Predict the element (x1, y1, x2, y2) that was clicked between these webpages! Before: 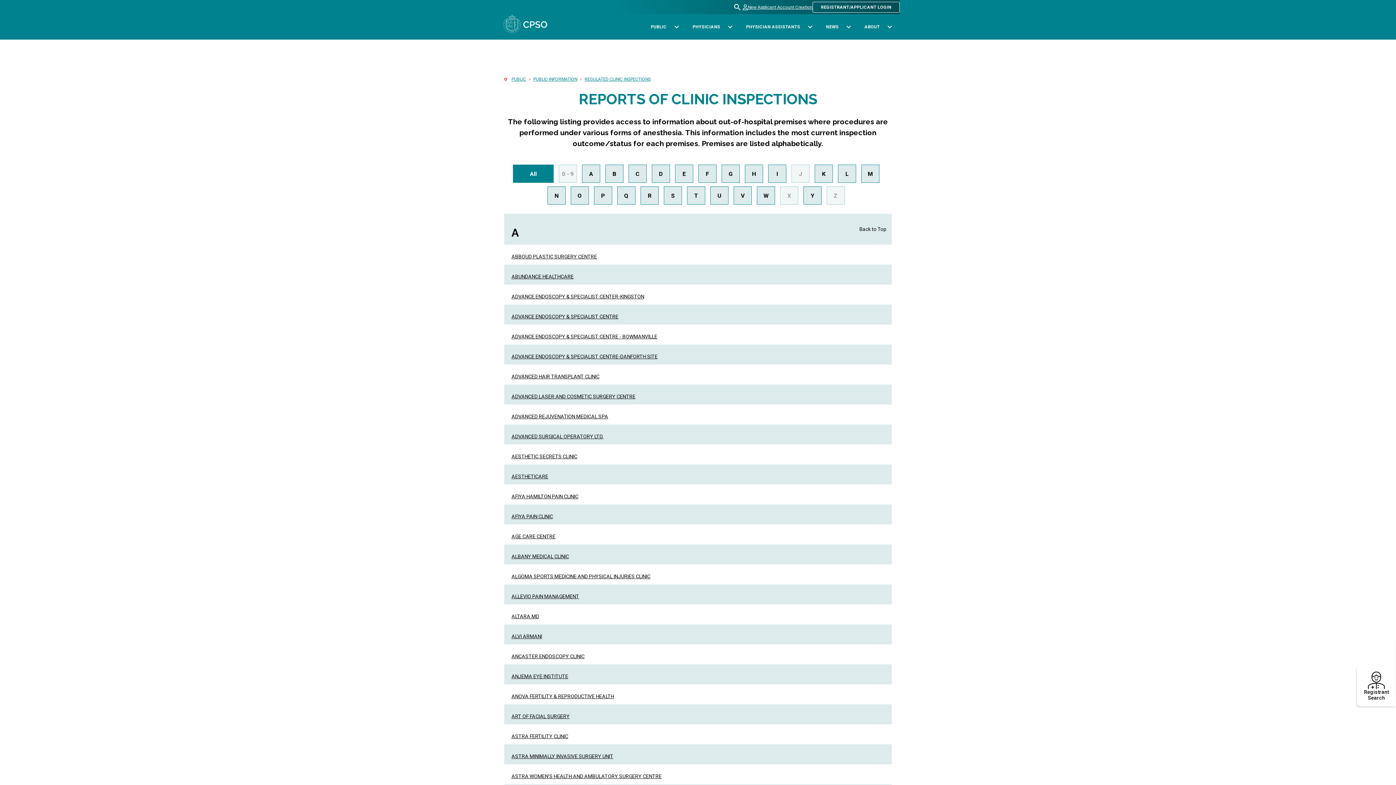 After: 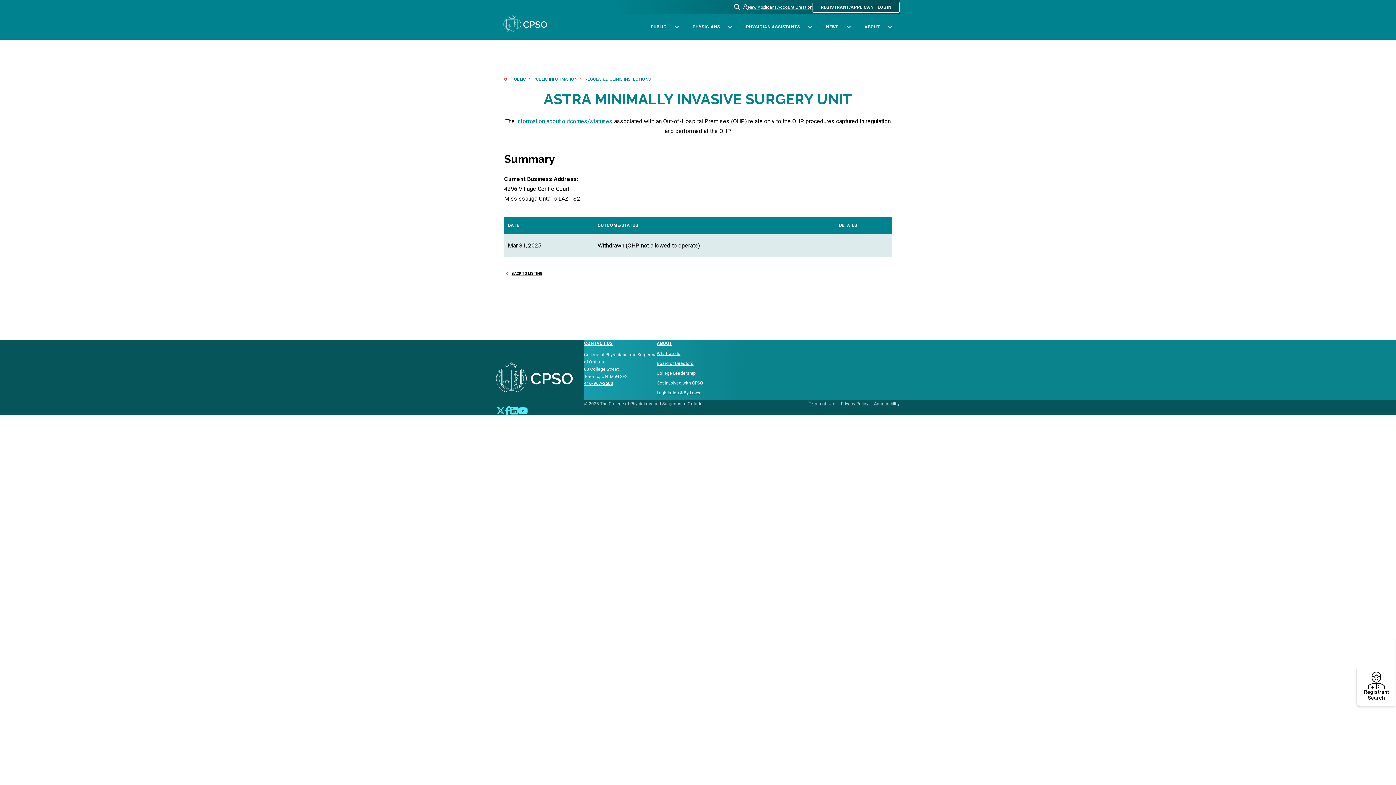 Action: label: ASTRA MINIMALLY INVASIVE SURGERY UNIT bbox: (511, 753, 613, 759)